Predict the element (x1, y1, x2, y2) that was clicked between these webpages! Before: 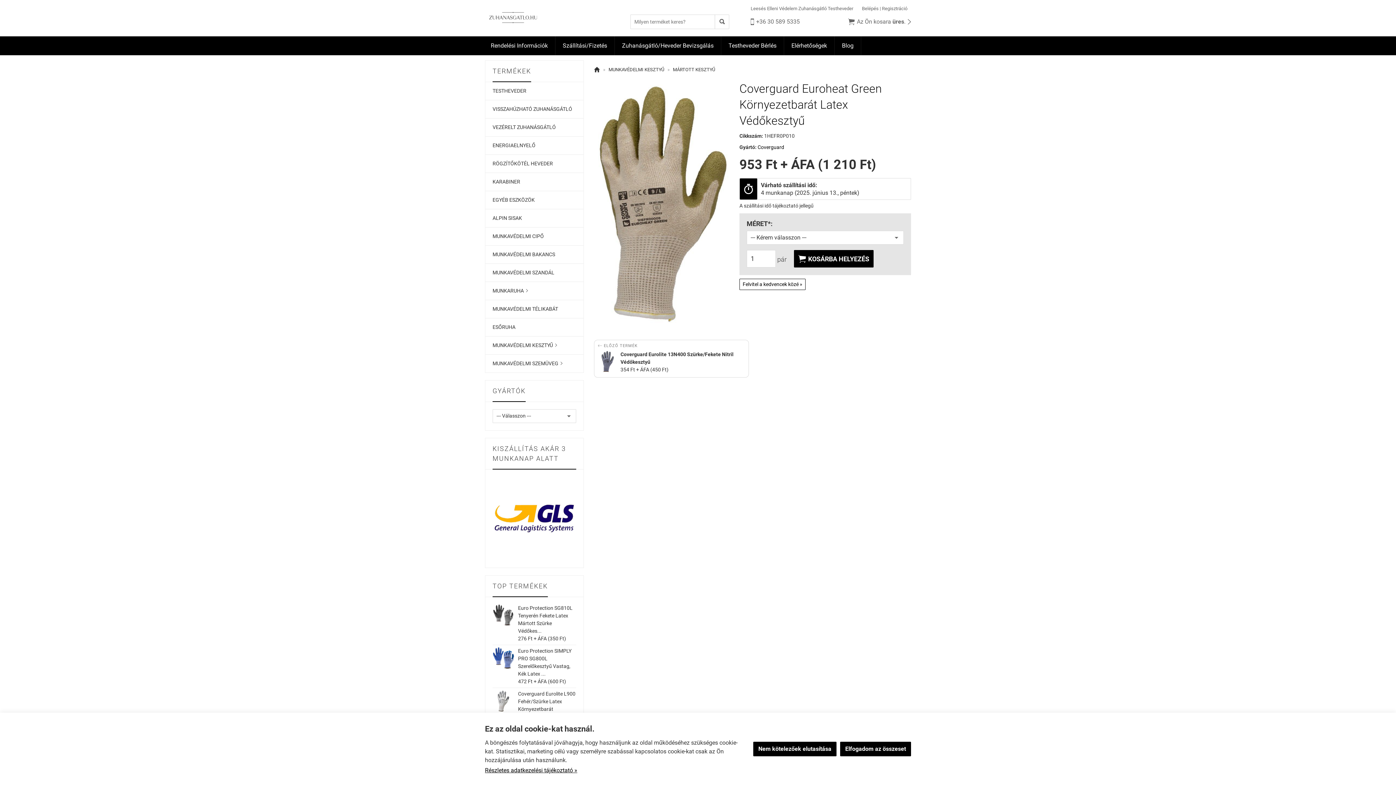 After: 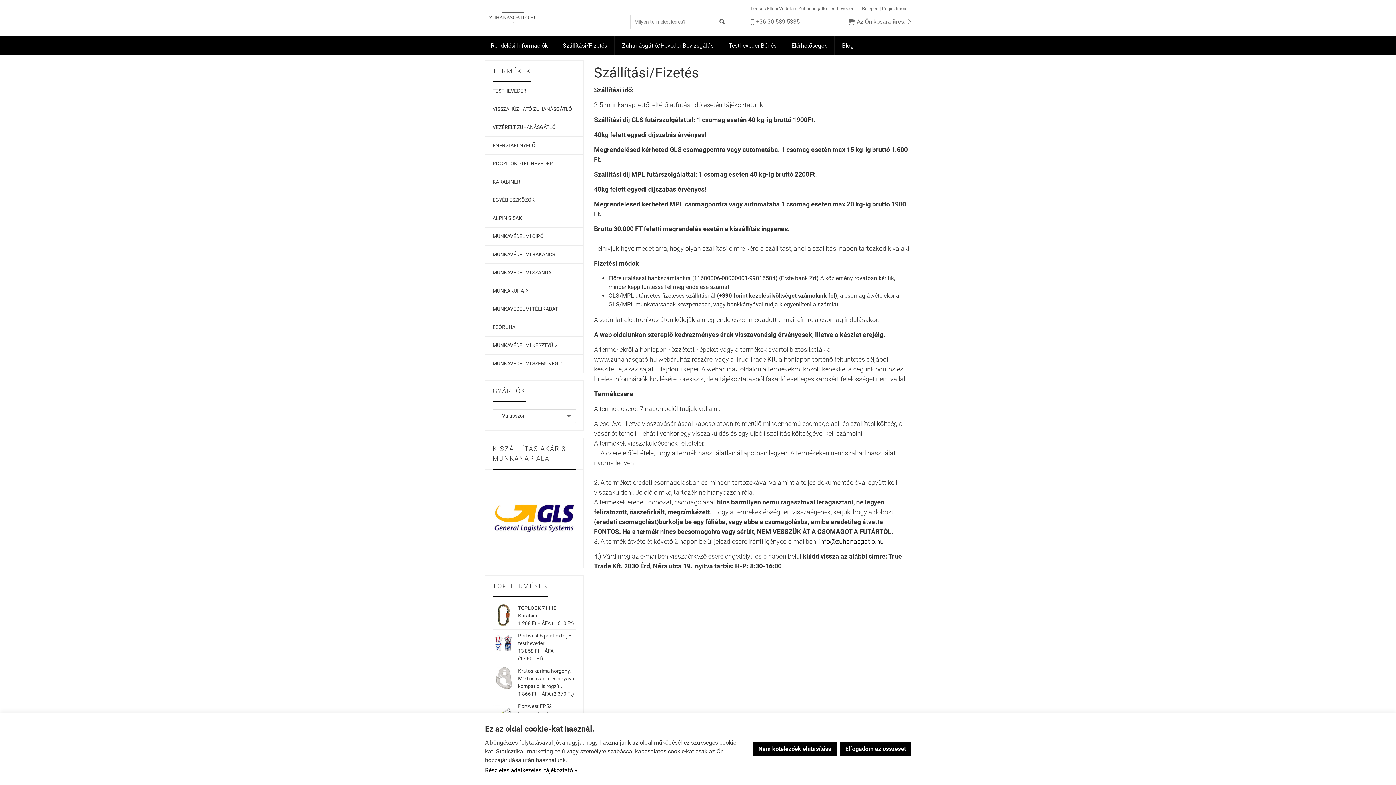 Action: bbox: (555, 36, 614, 55) label: Szállítási/Fizetés